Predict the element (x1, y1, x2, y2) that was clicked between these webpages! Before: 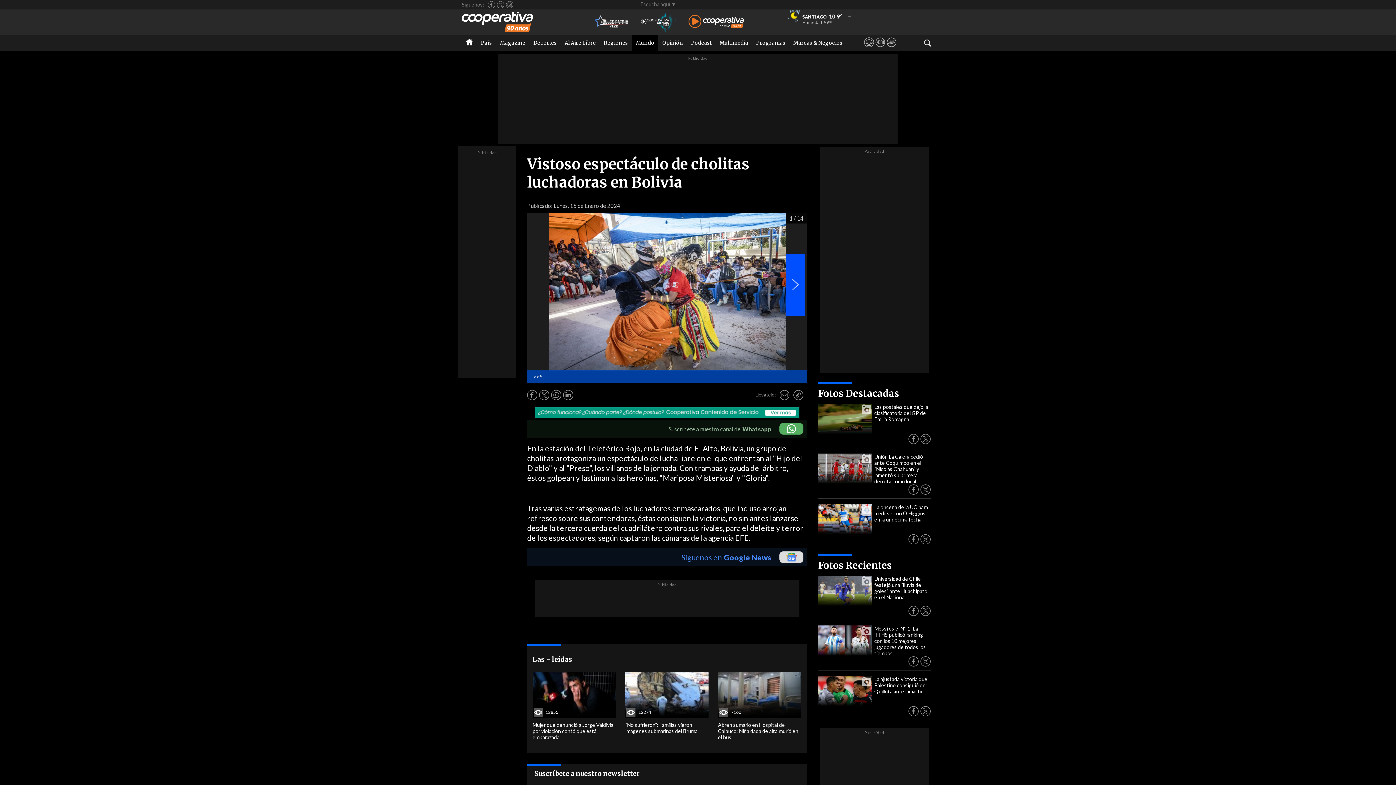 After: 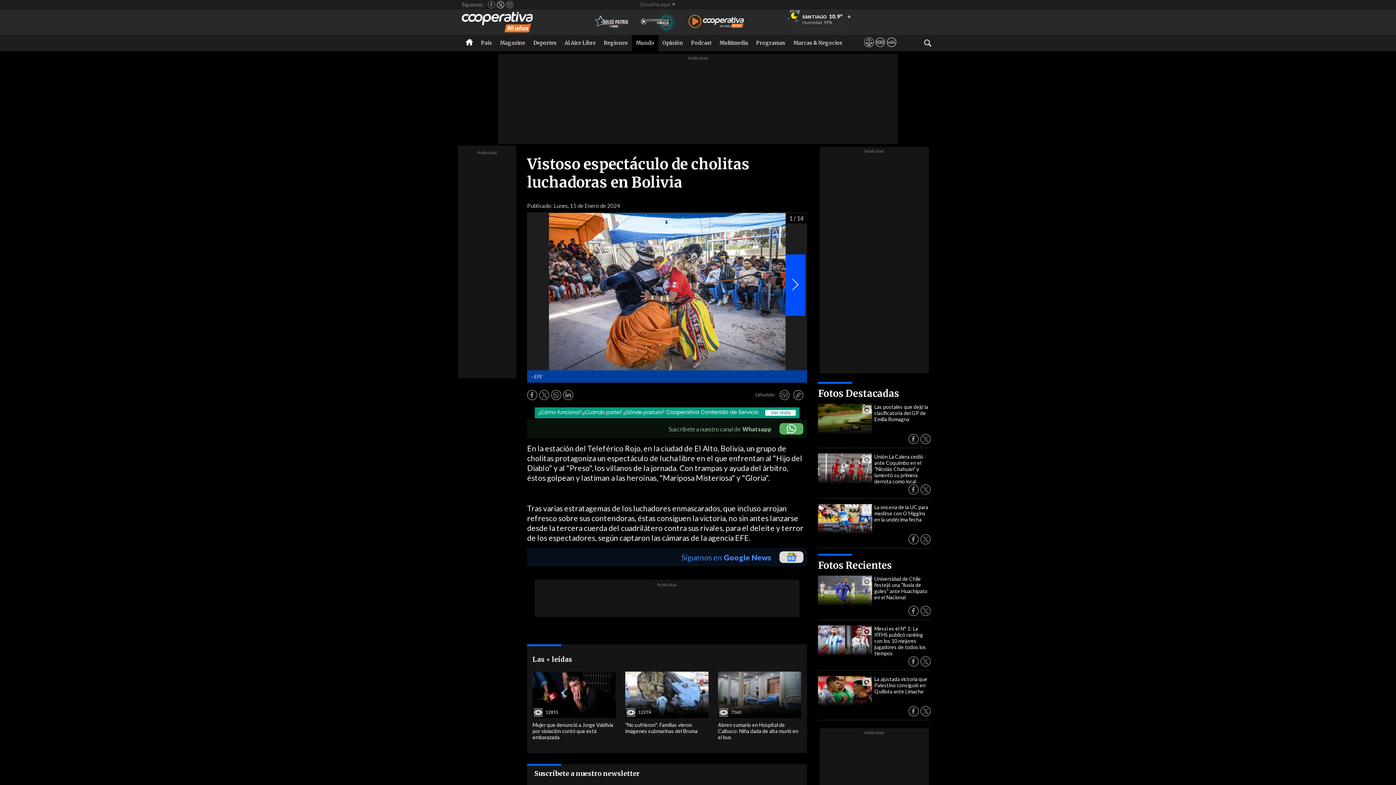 Action: bbox: (497, 0, 504, 9)